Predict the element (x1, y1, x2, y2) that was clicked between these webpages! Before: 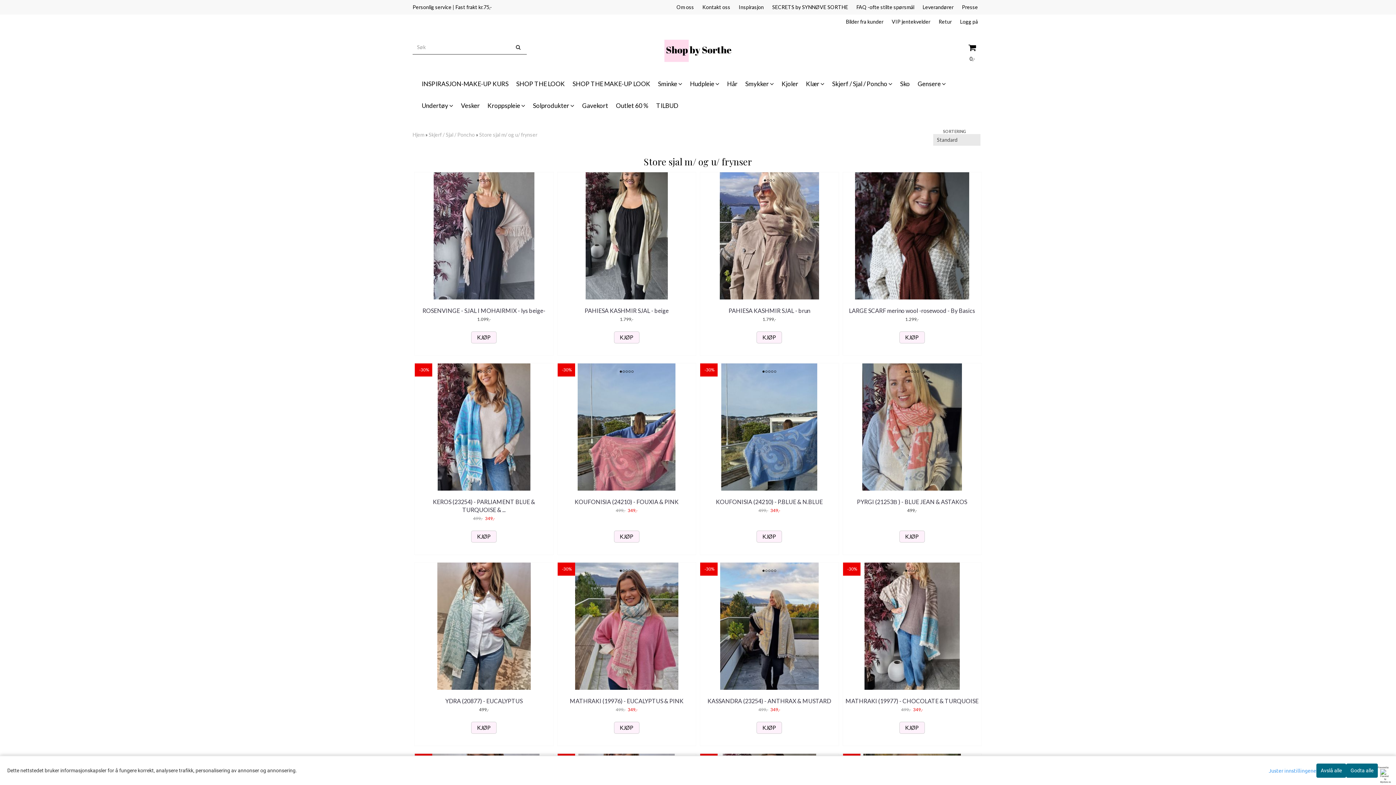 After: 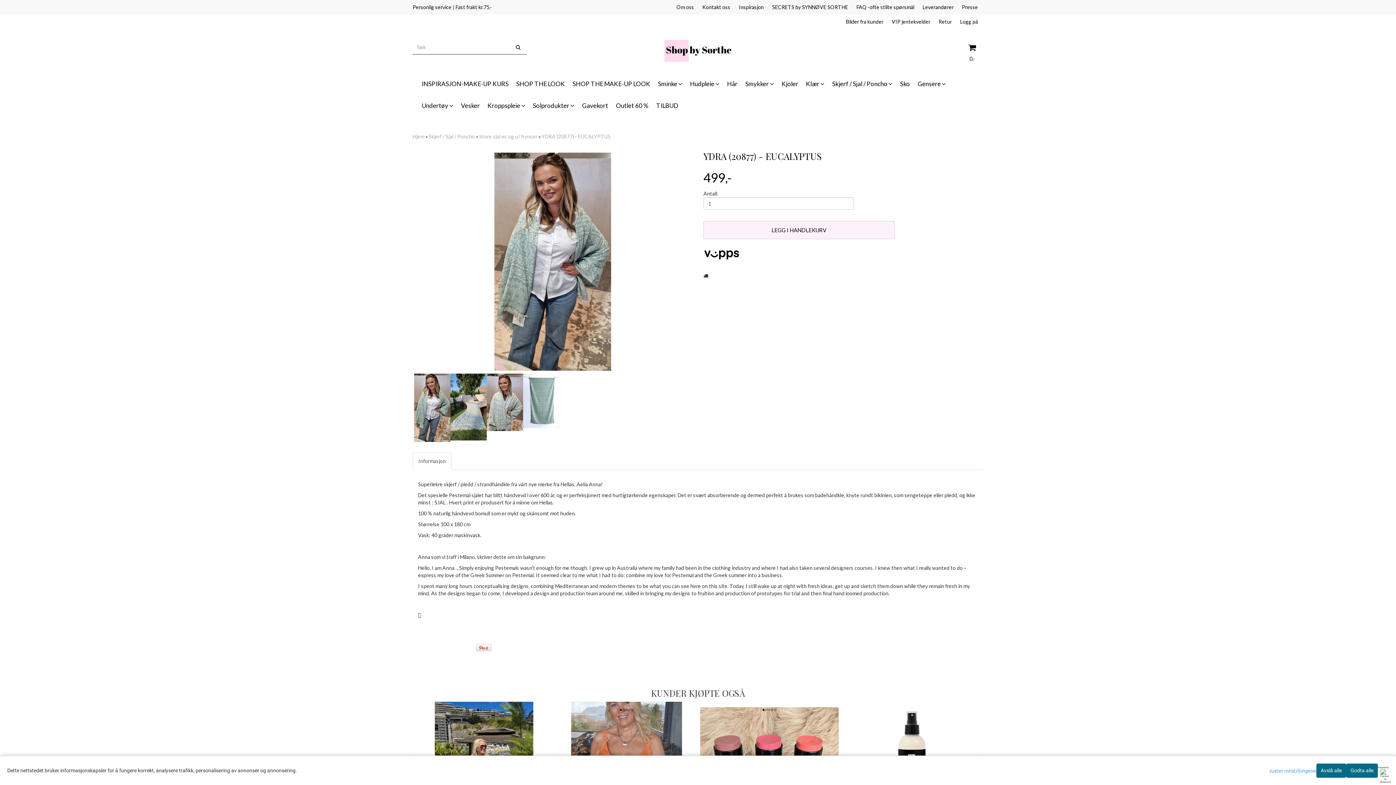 Action: bbox: (414, 562, 553, 690)